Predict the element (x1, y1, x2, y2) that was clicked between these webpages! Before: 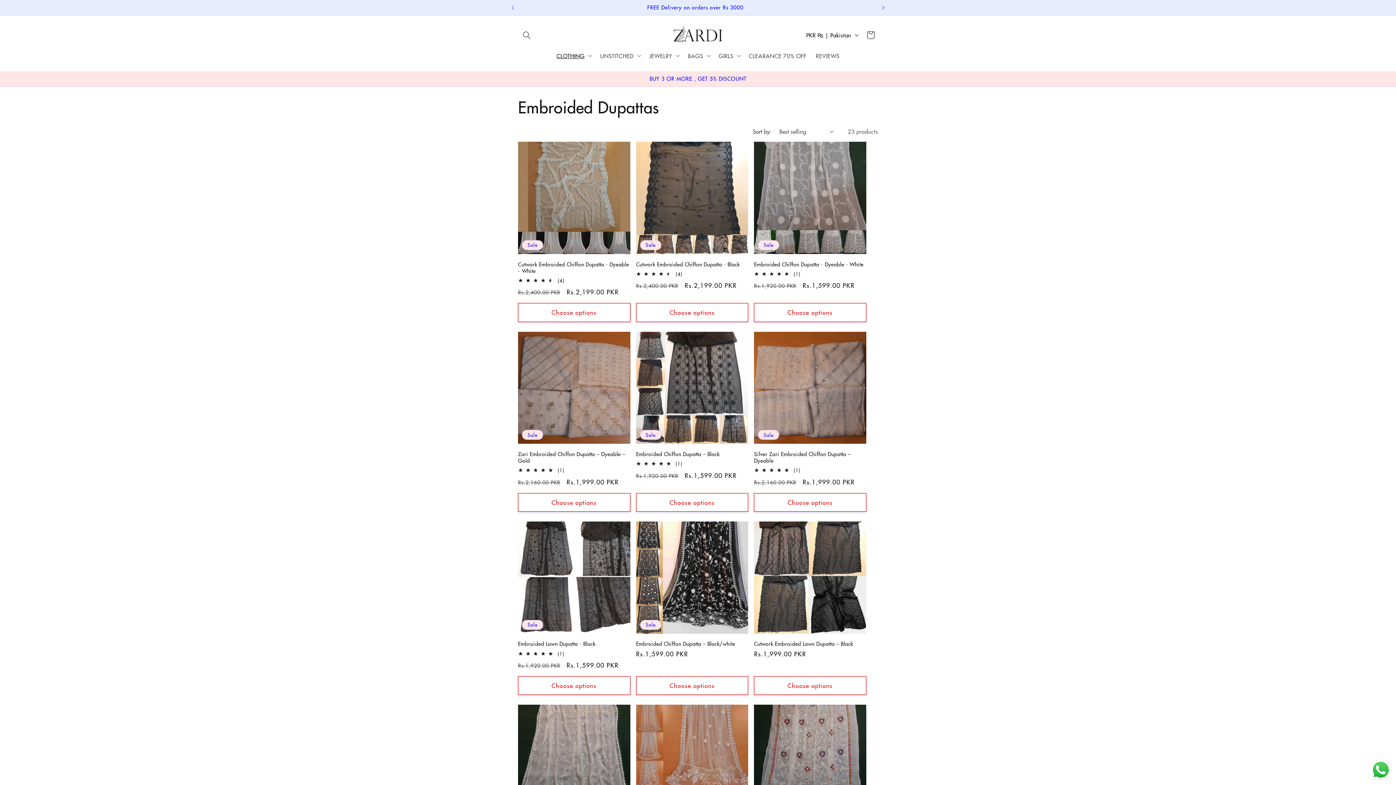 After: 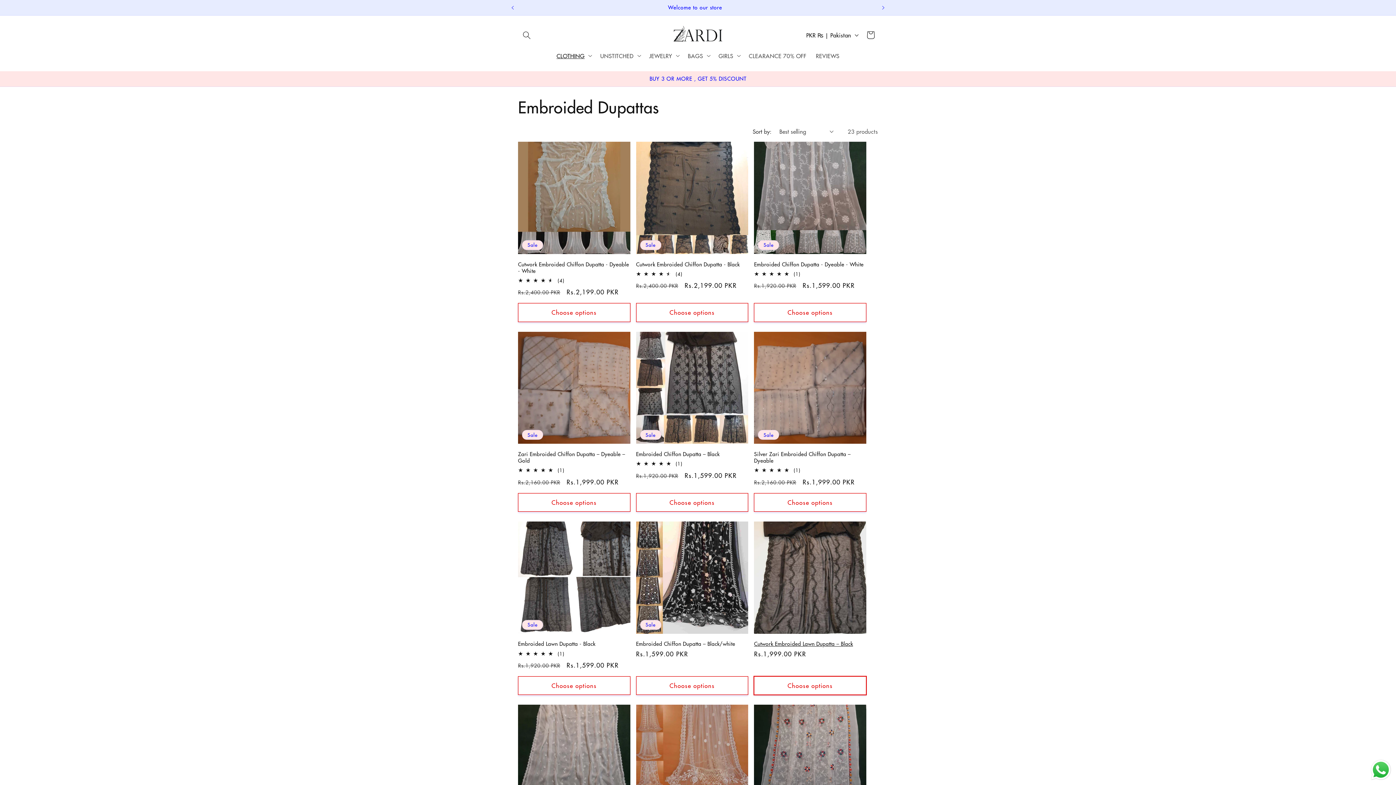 Action: bbox: (754, 676, 866, 695) label: Choose options